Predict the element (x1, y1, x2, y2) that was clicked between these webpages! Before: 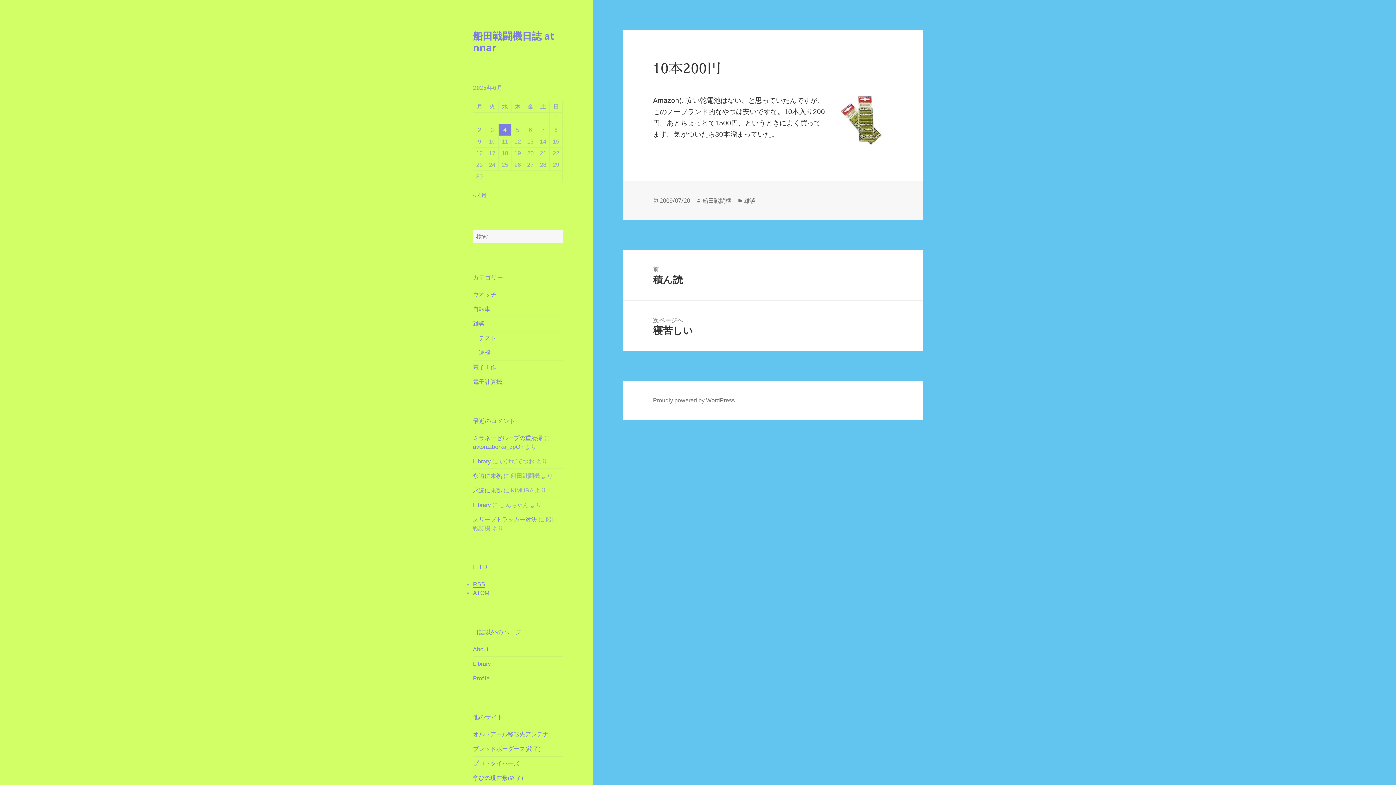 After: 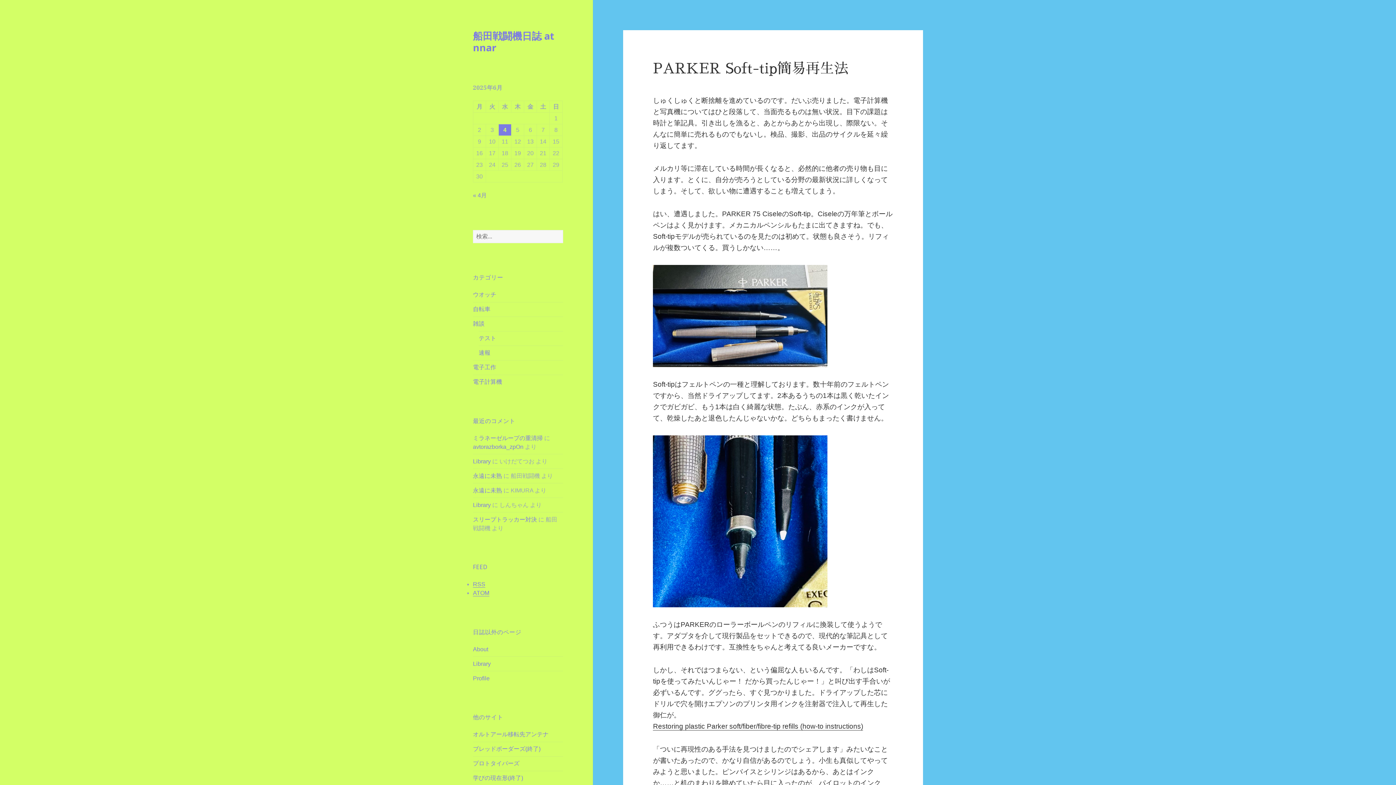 Action: bbox: (473, 28, 554, 54) label: 船田戦闘機日誌 at nnar